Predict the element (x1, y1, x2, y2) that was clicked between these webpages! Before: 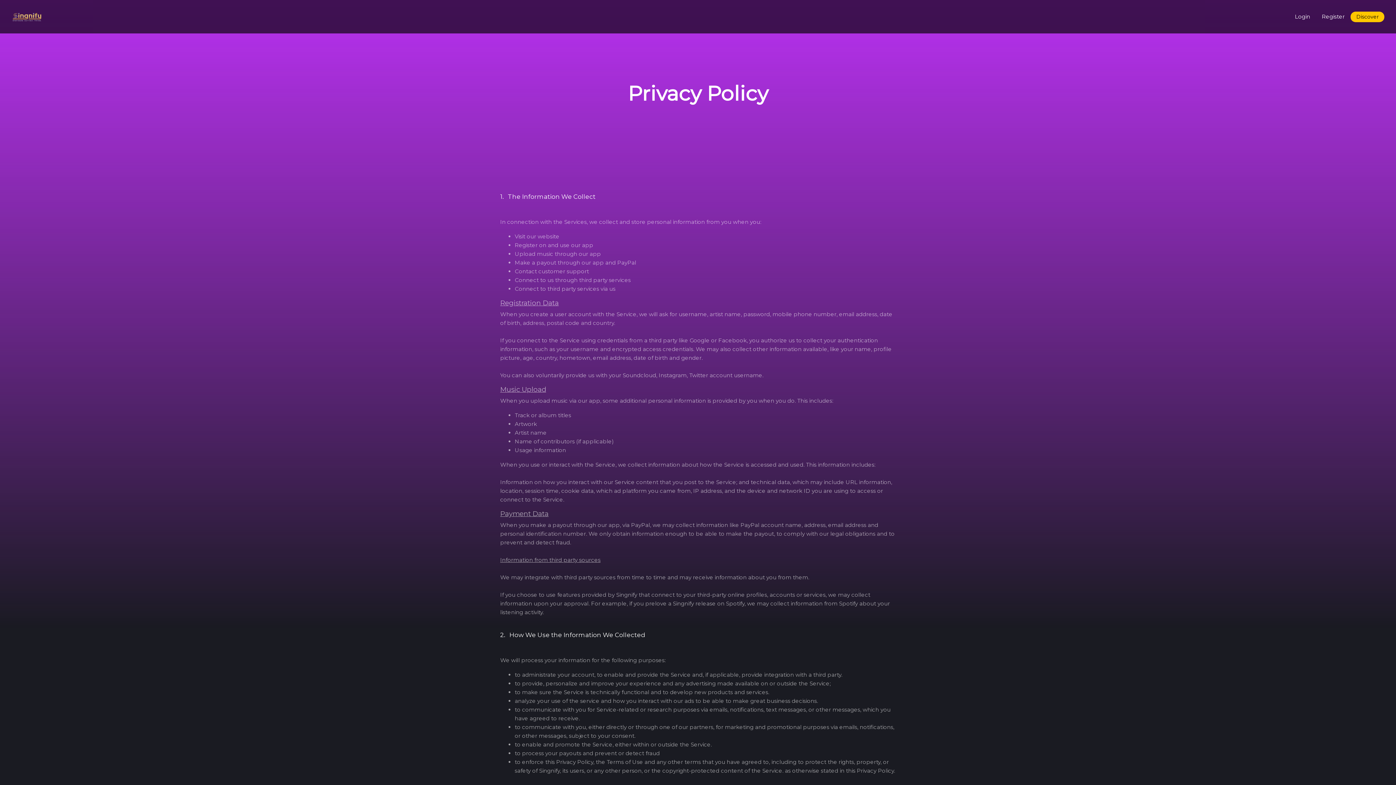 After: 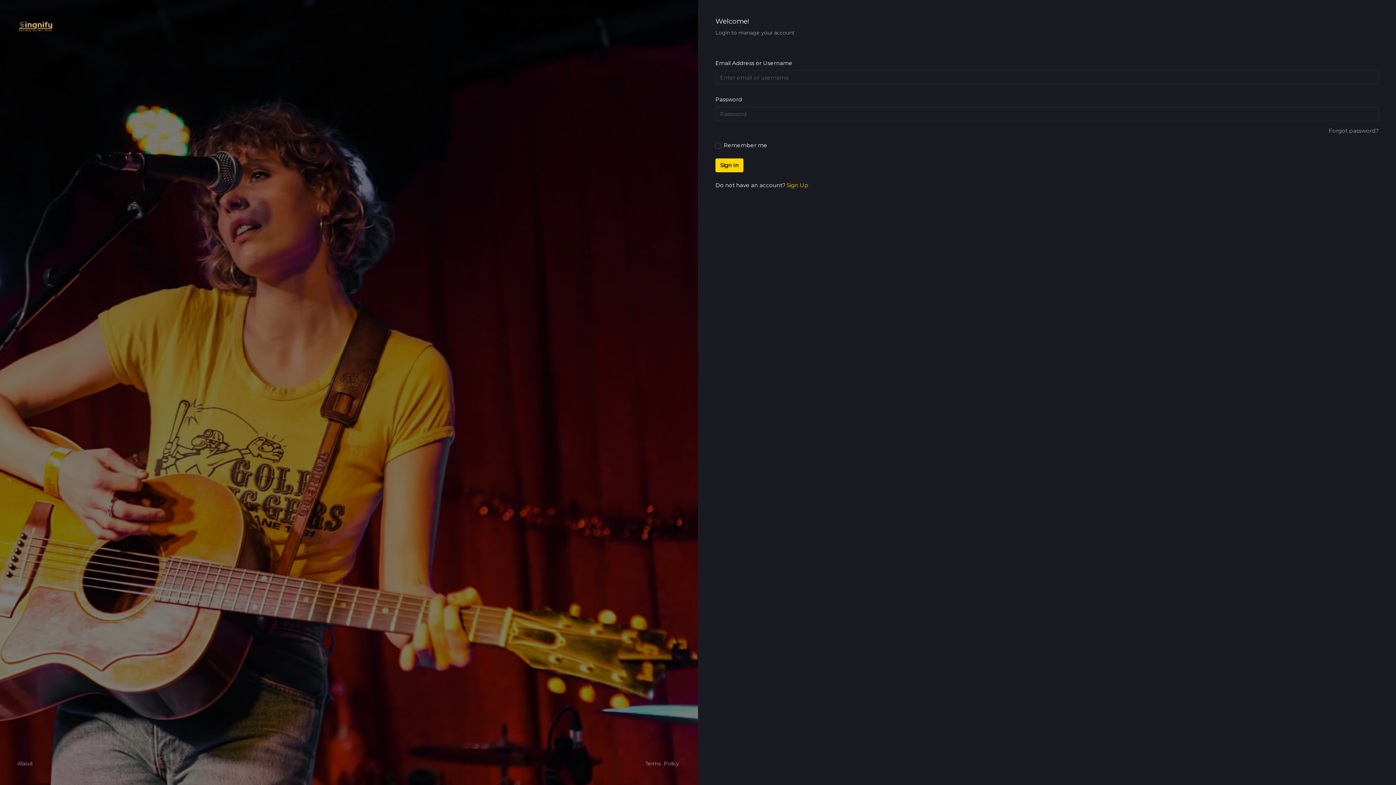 Action: bbox: (1289, 9, 1316, 24) label: Login